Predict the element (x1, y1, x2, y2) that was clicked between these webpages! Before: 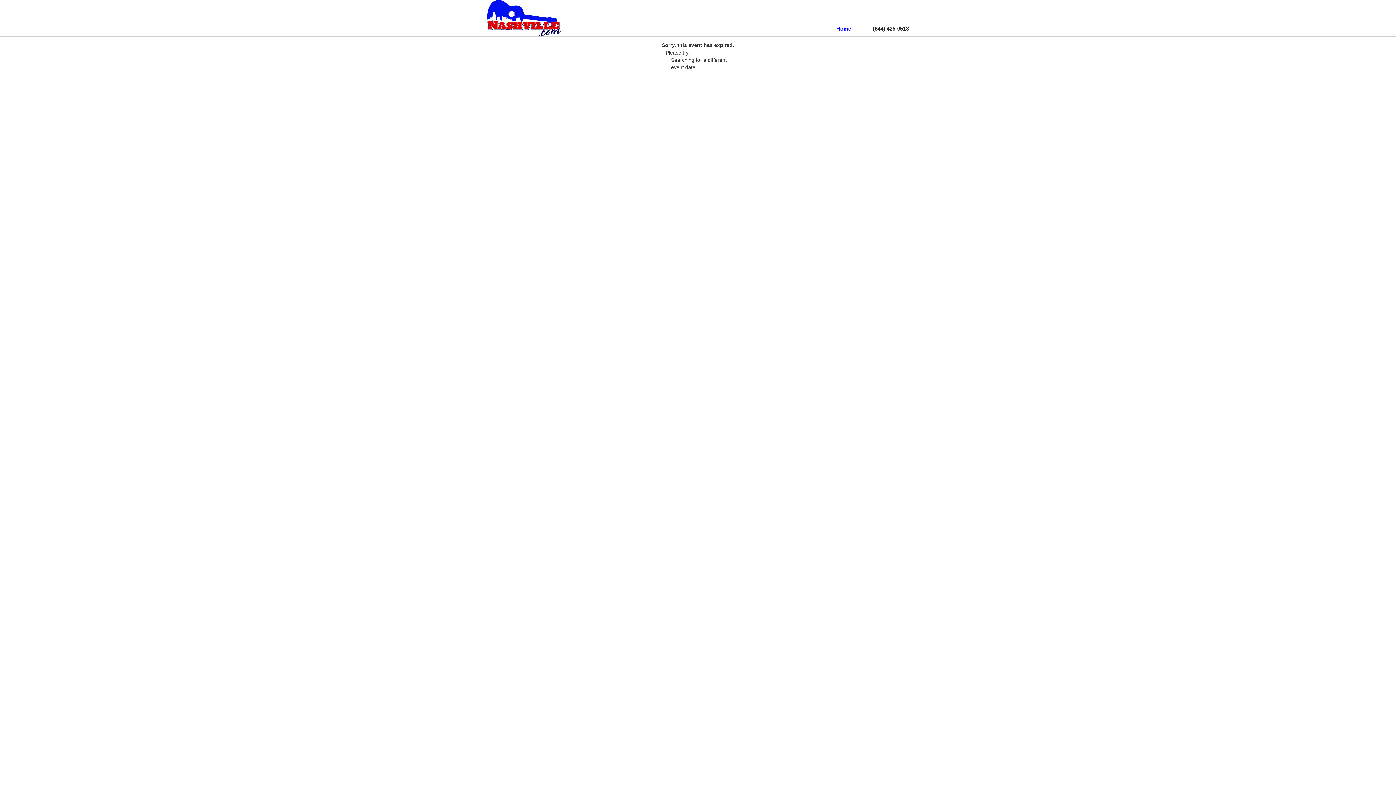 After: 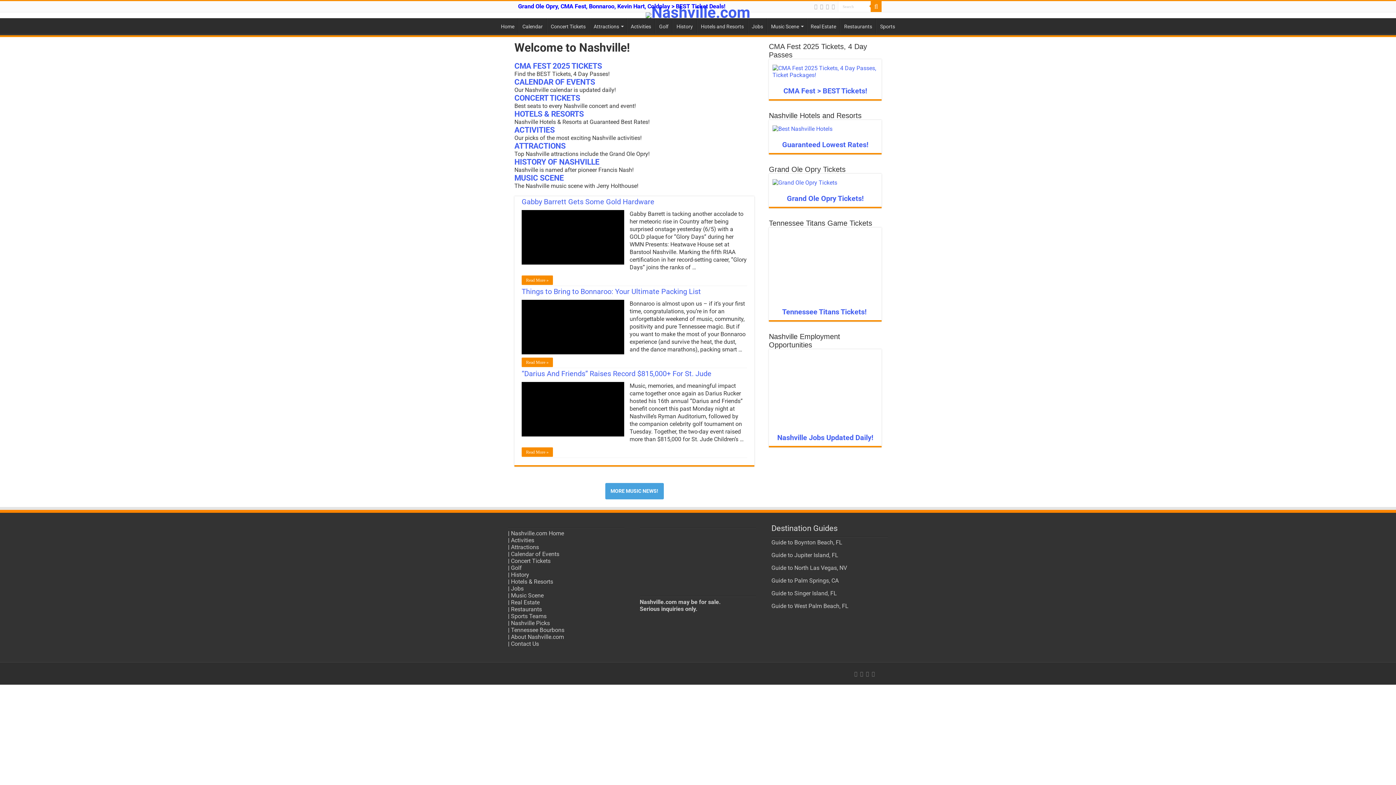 Action: bbox: (487, 31, 561, 37)